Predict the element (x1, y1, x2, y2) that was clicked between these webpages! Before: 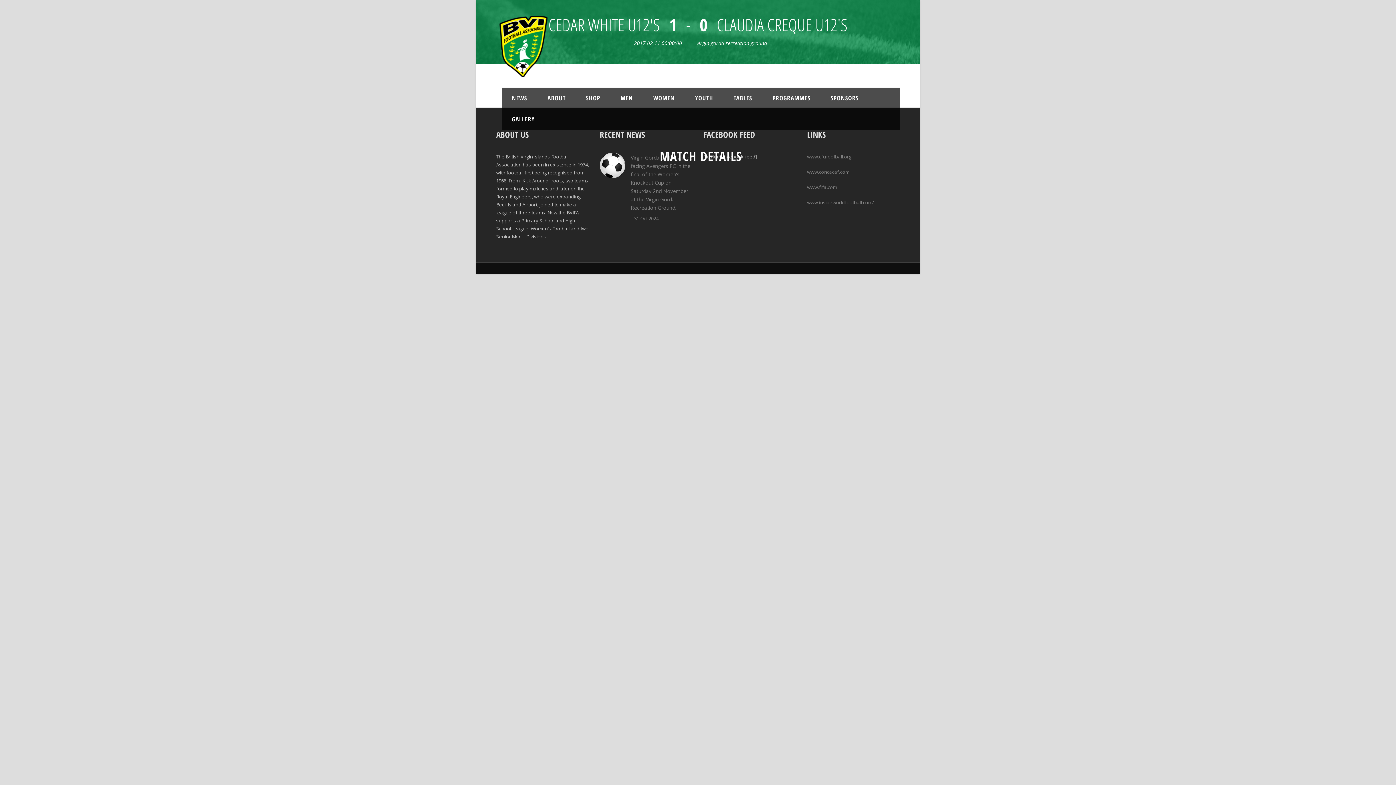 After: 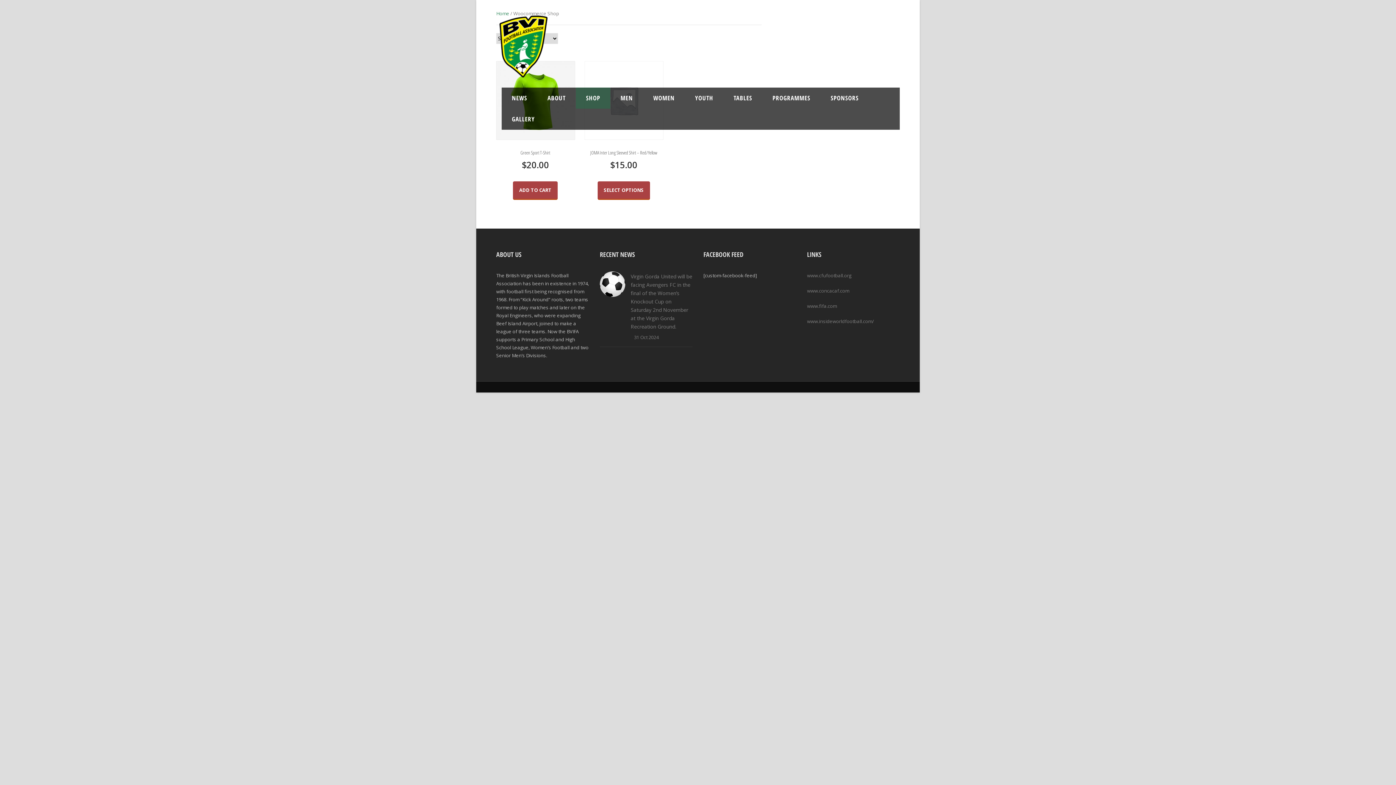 Action: bbox: (576, 87, 610, 108) label: SHOP